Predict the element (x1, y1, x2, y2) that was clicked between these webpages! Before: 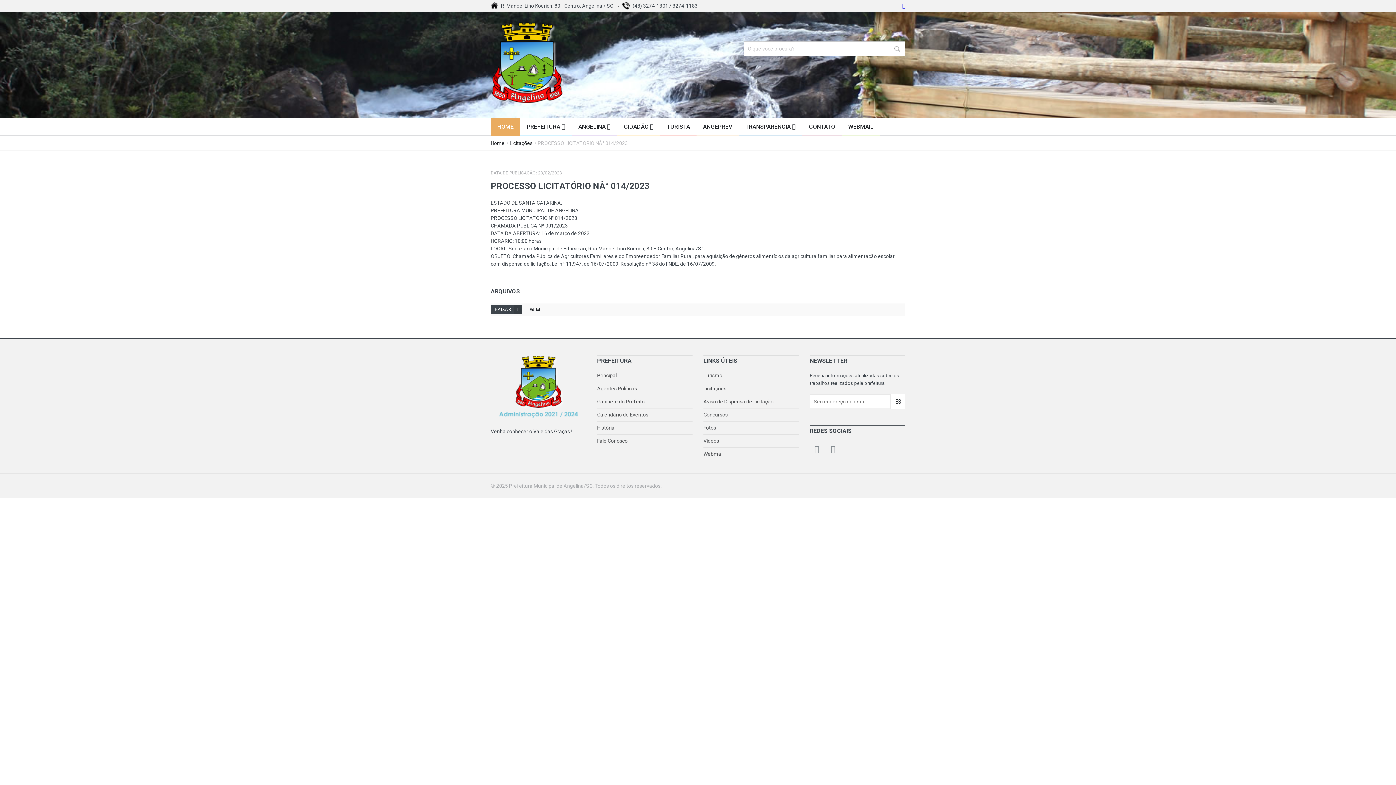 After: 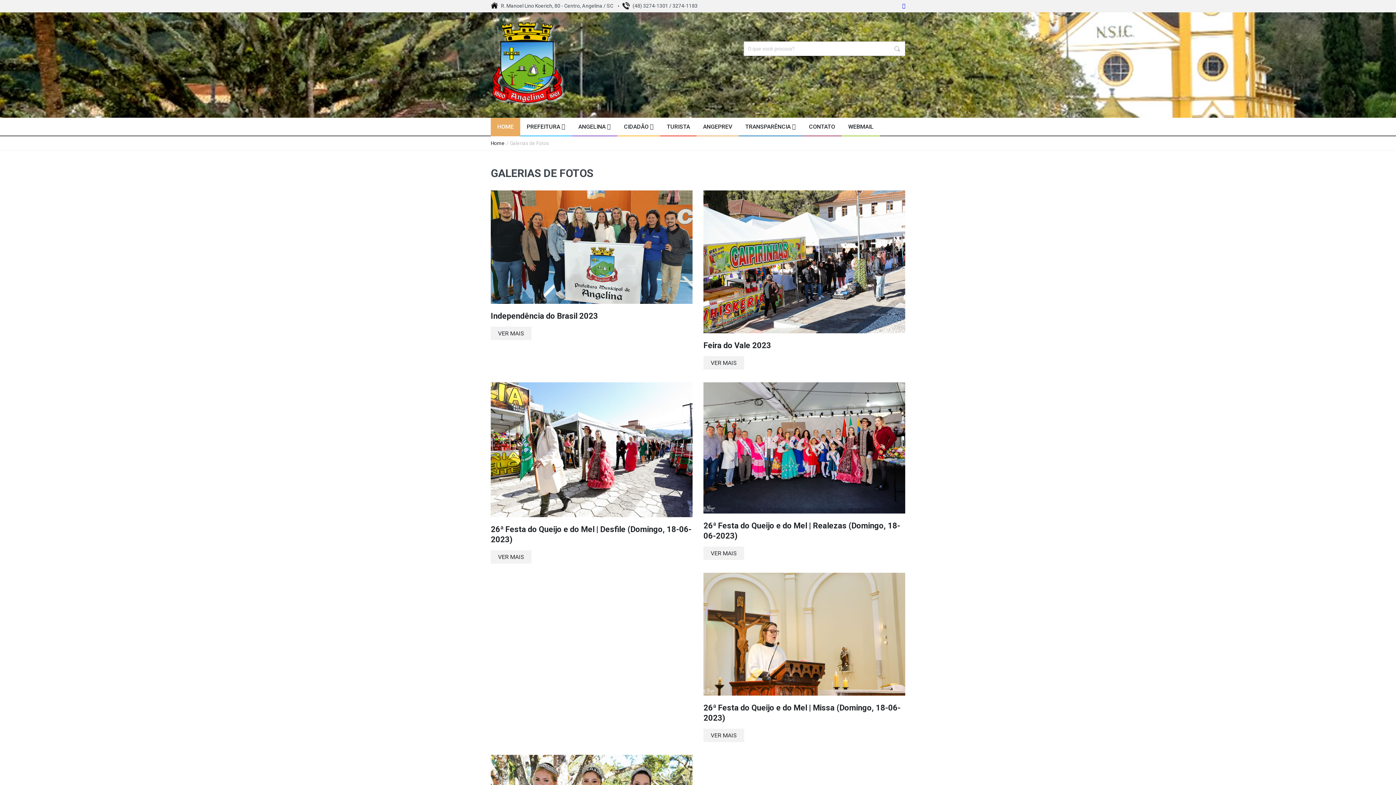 Action: bbox: (703, 424, 716, 431) label: Fotos